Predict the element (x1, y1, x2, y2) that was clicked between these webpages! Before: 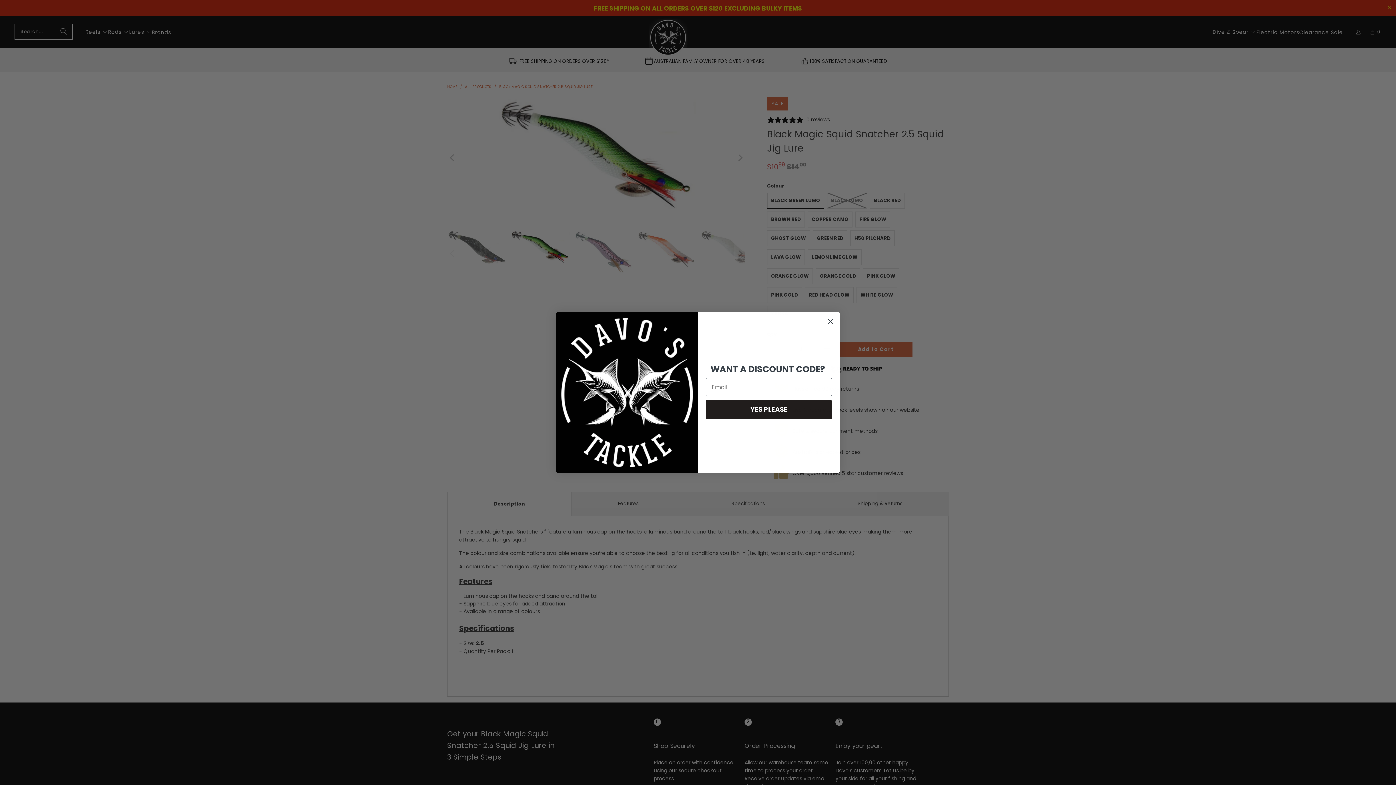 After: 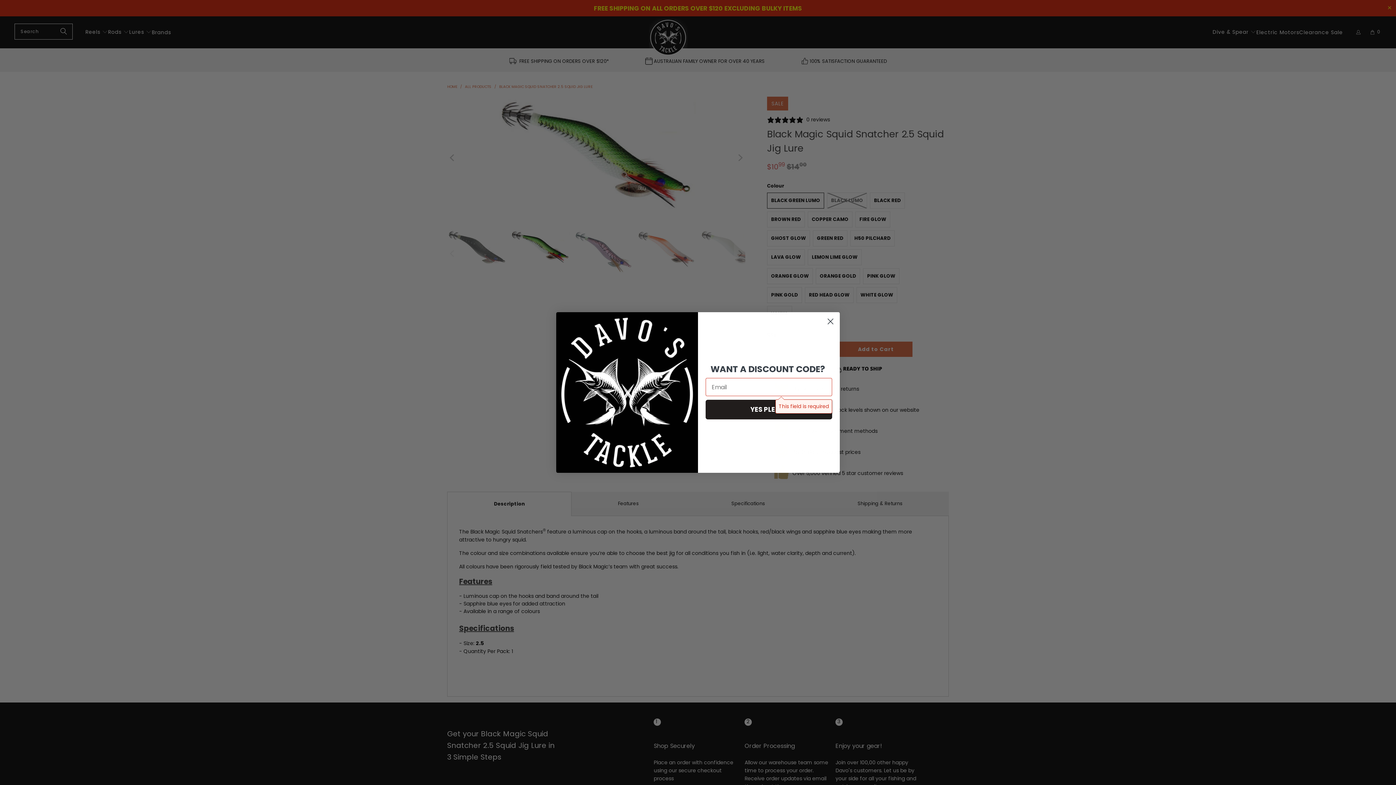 Action: bbox: (705, 400, 832, 419) label: YES PLEASE